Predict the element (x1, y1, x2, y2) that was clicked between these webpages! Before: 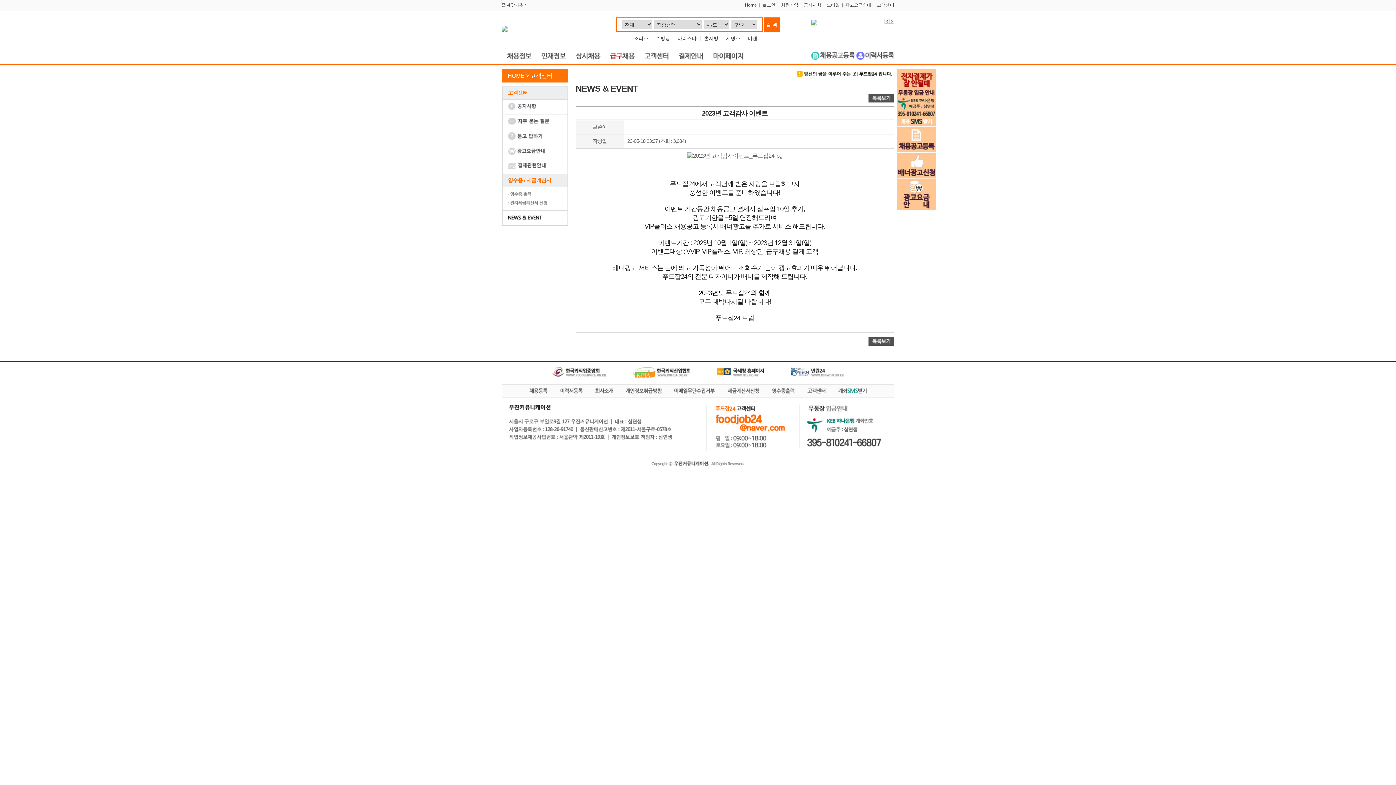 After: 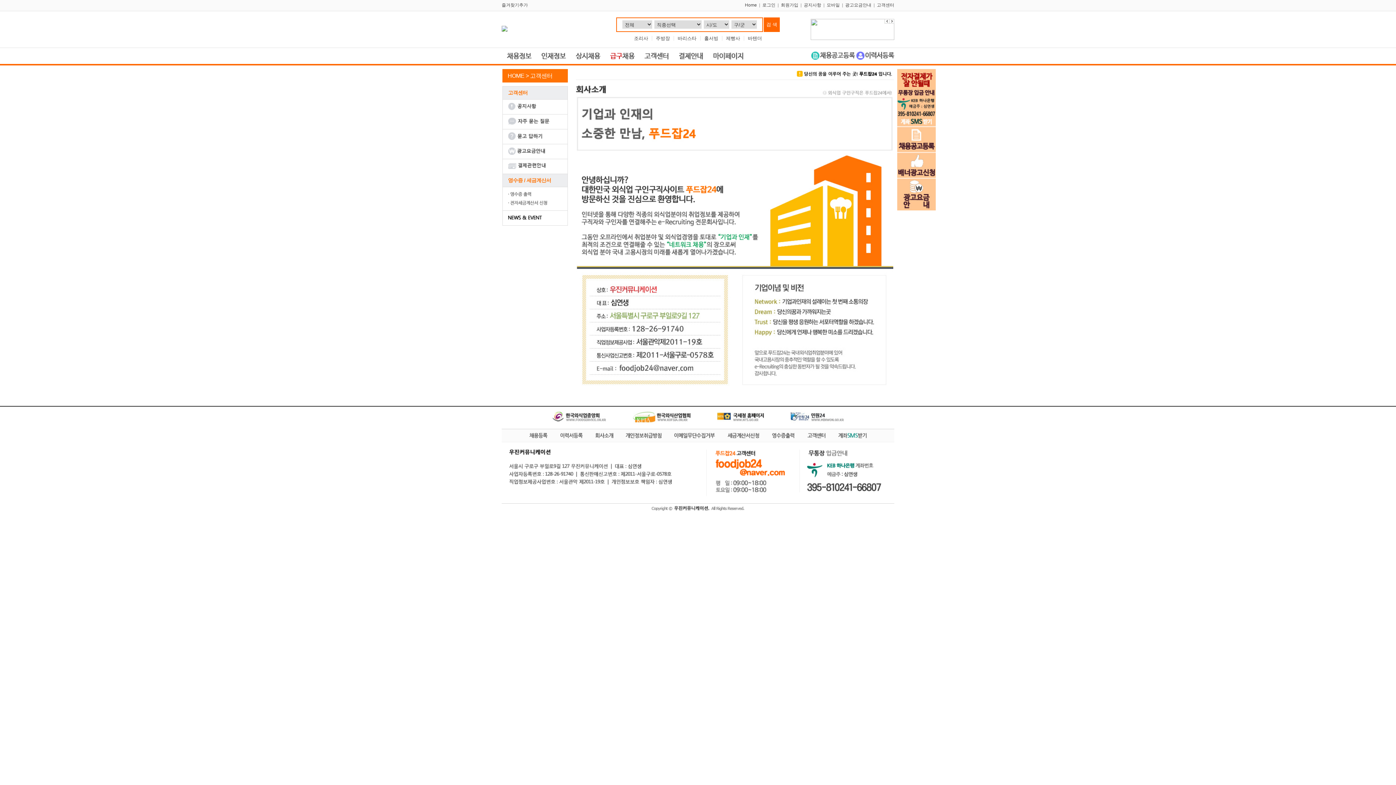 Action: bbox: (589, 393, 618, 398)